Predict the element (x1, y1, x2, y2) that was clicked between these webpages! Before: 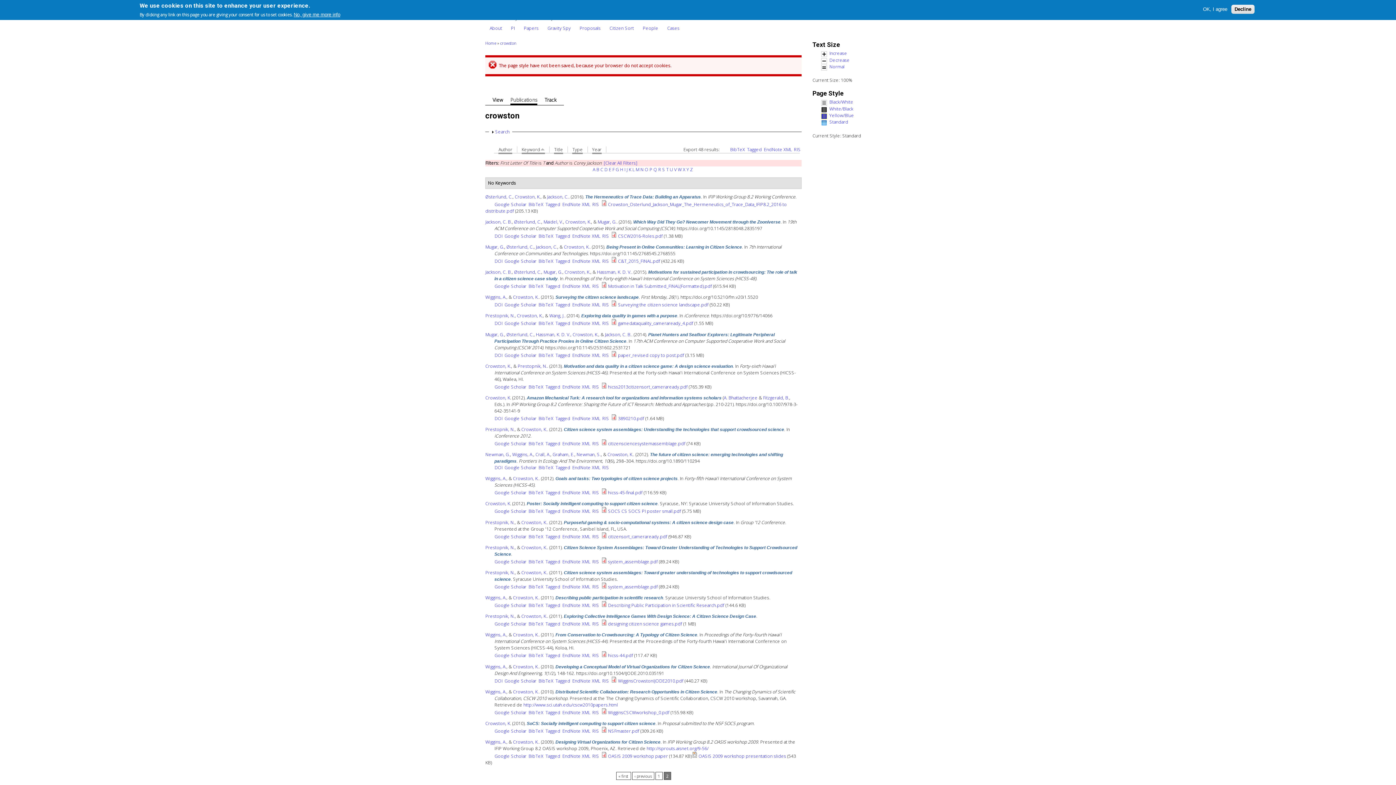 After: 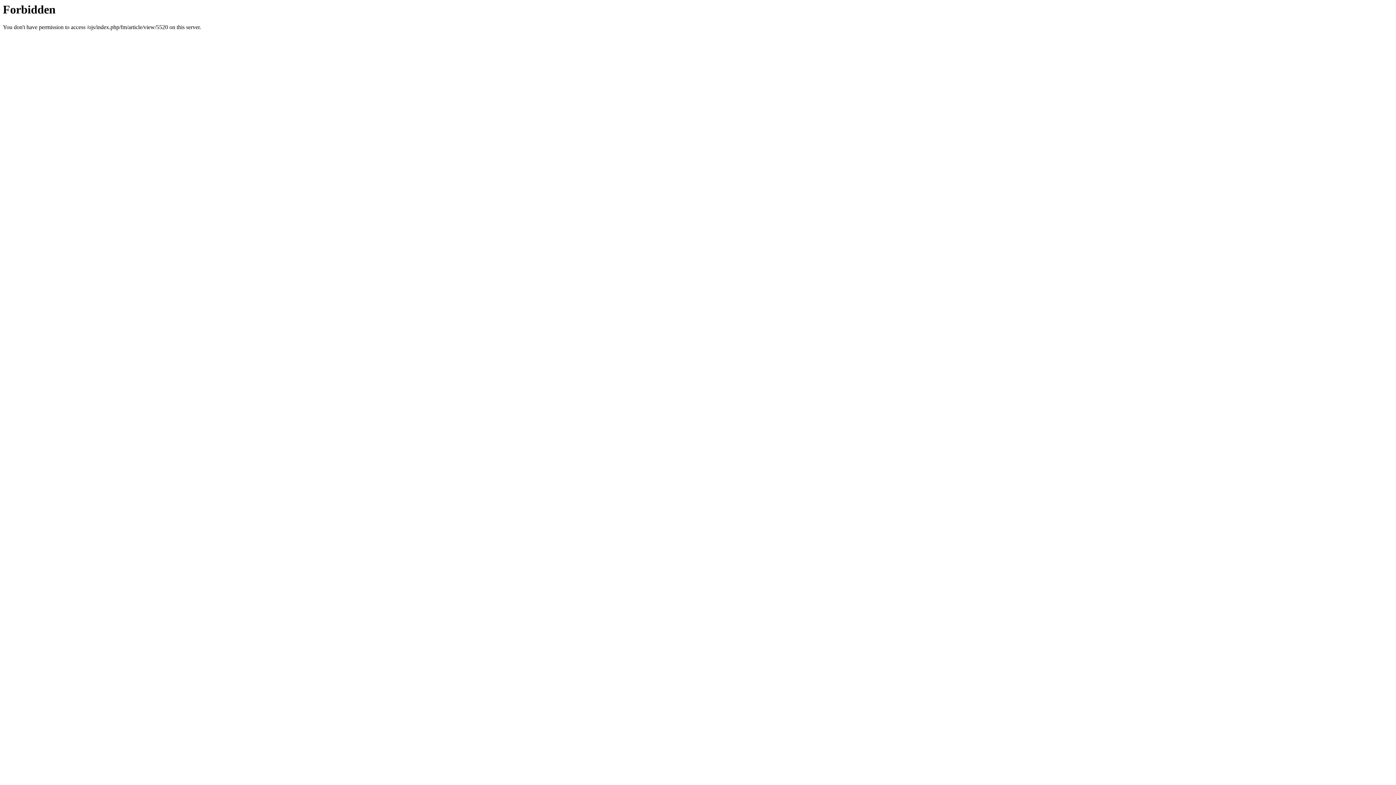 Action: bbox: (494, 301, 502, 308) label: DOI